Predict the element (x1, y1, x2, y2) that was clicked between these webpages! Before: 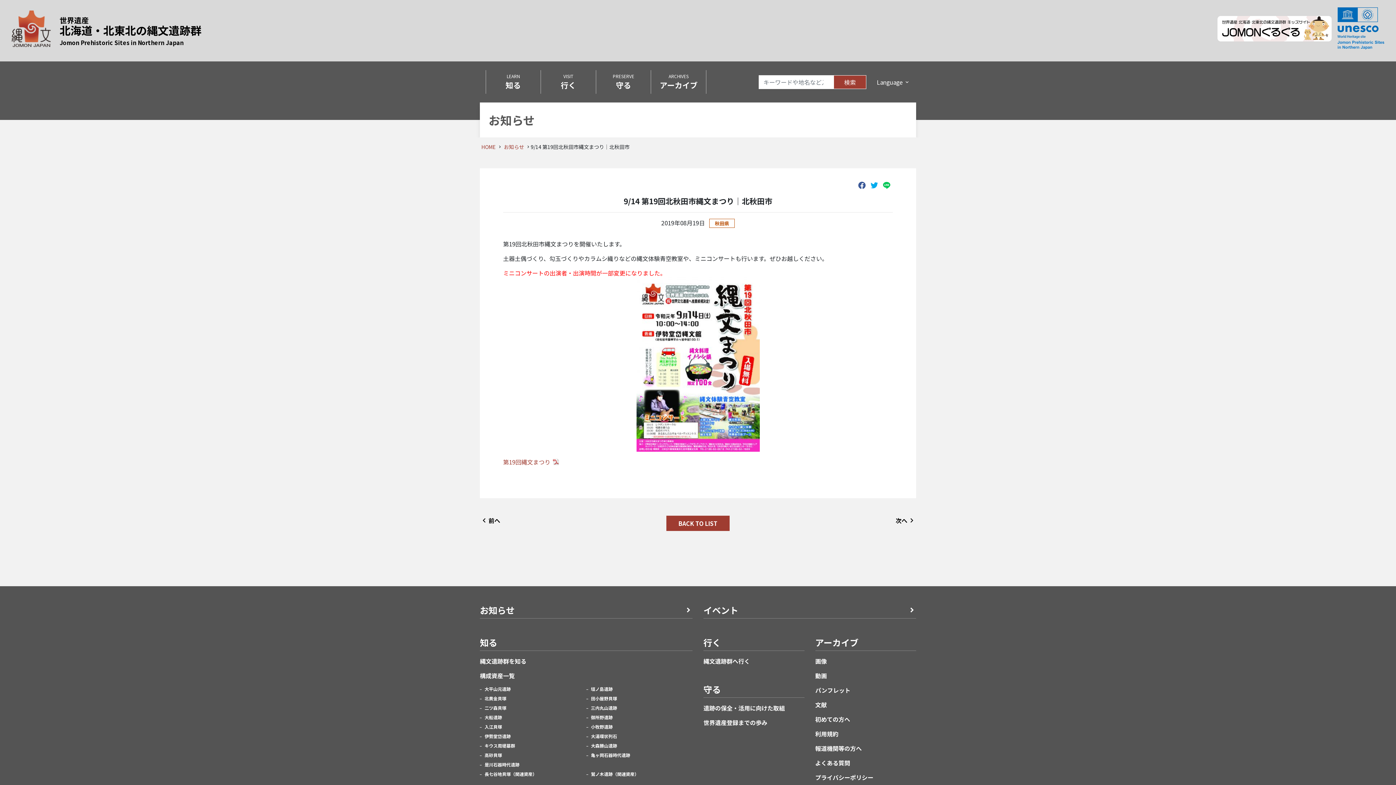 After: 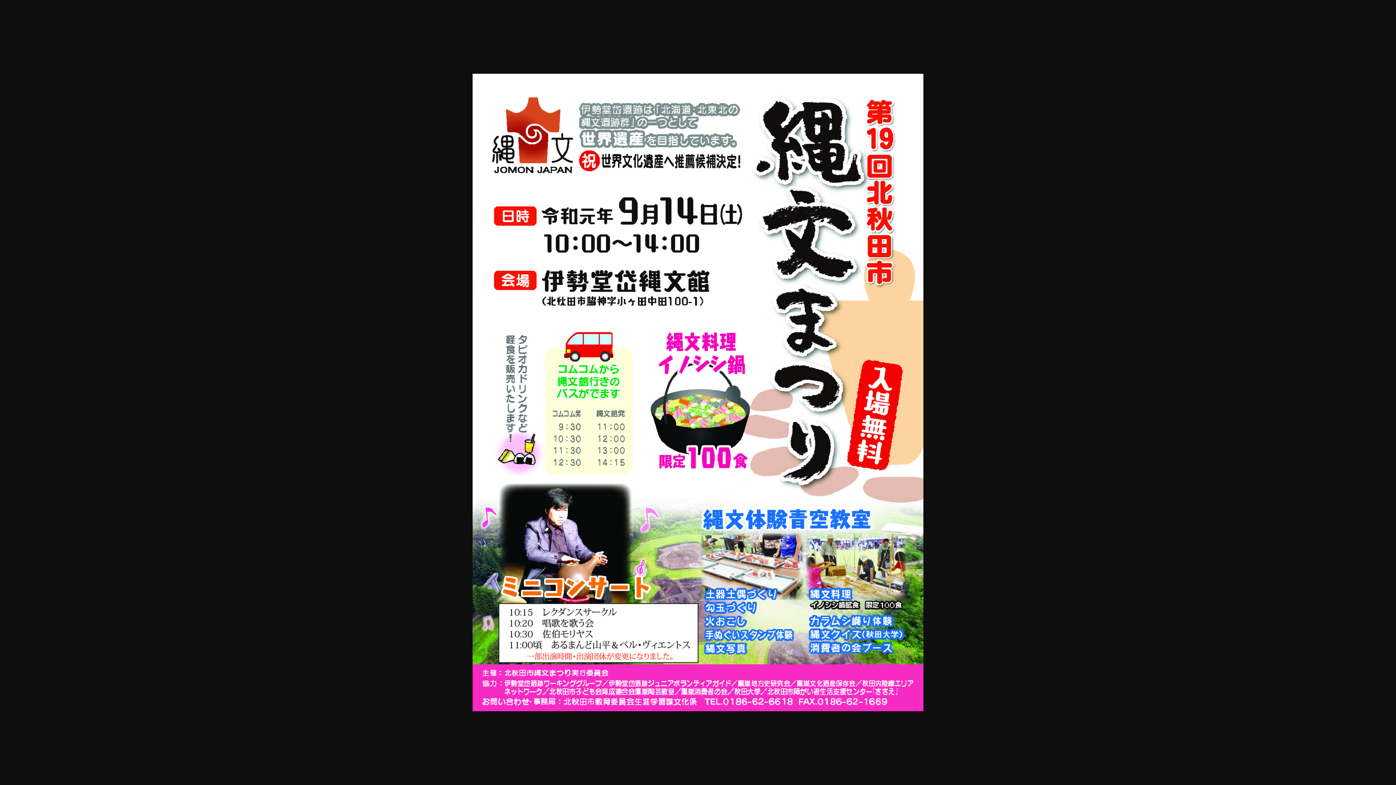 Action: bbox: (503, 277, 893, 451)